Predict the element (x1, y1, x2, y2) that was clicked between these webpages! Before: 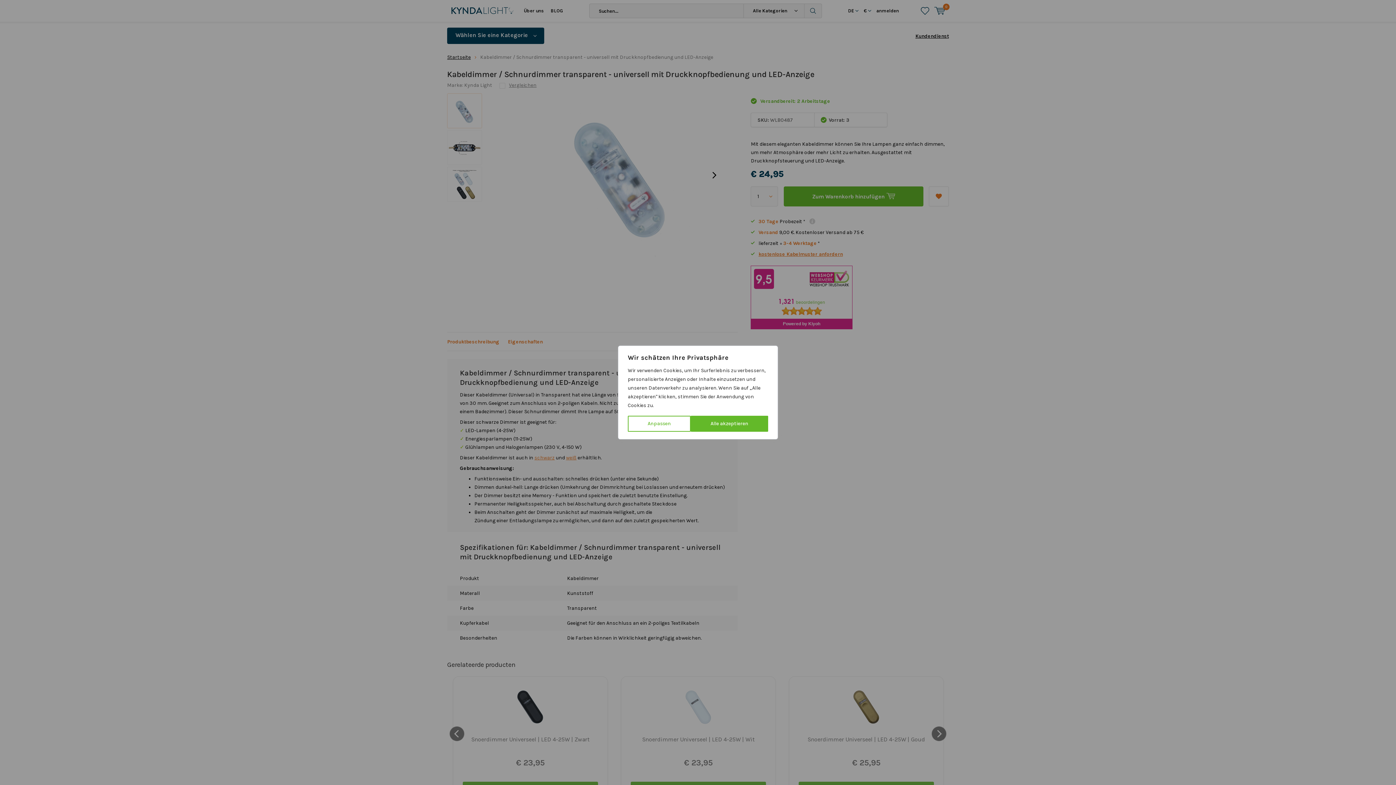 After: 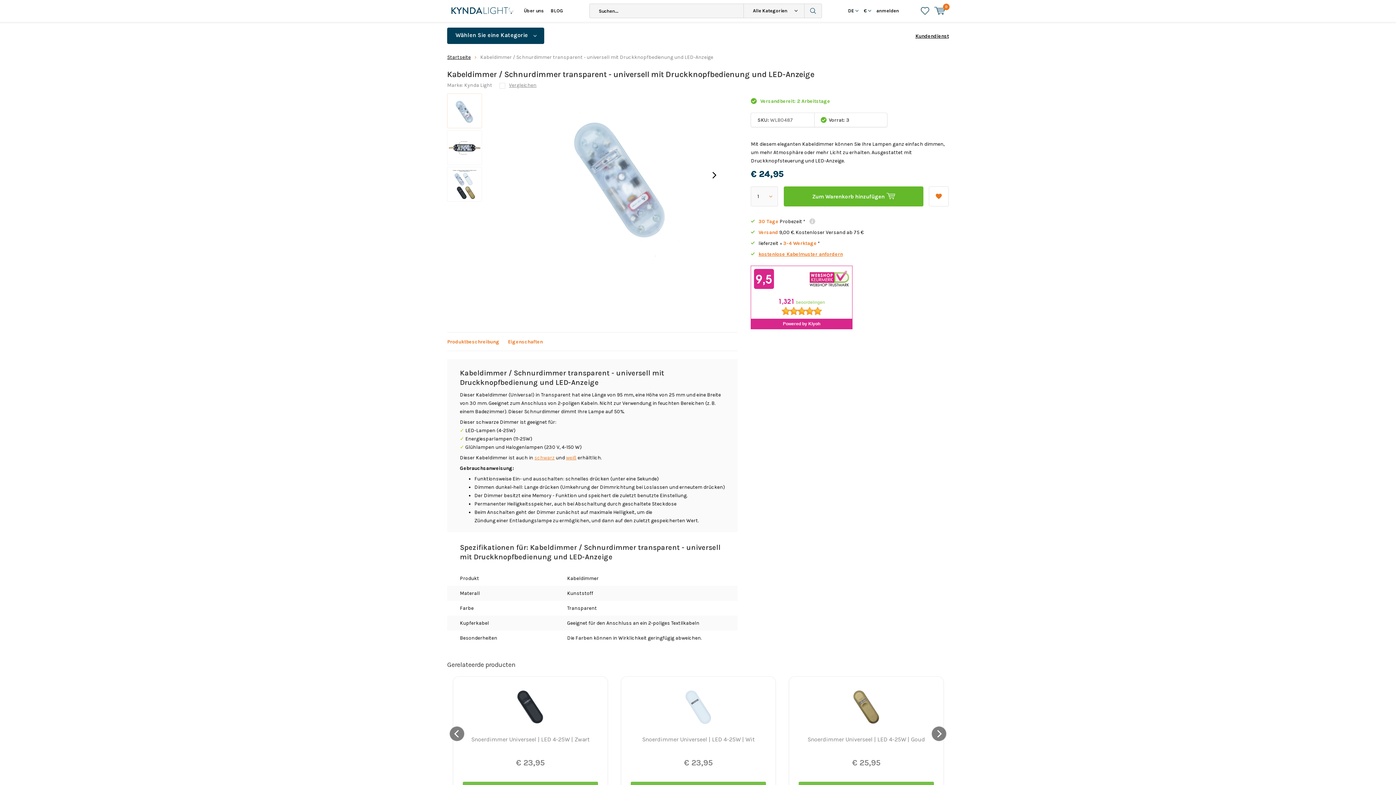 Action: label: Alle akzeptieren bbox: (690, 416, 768, 432)